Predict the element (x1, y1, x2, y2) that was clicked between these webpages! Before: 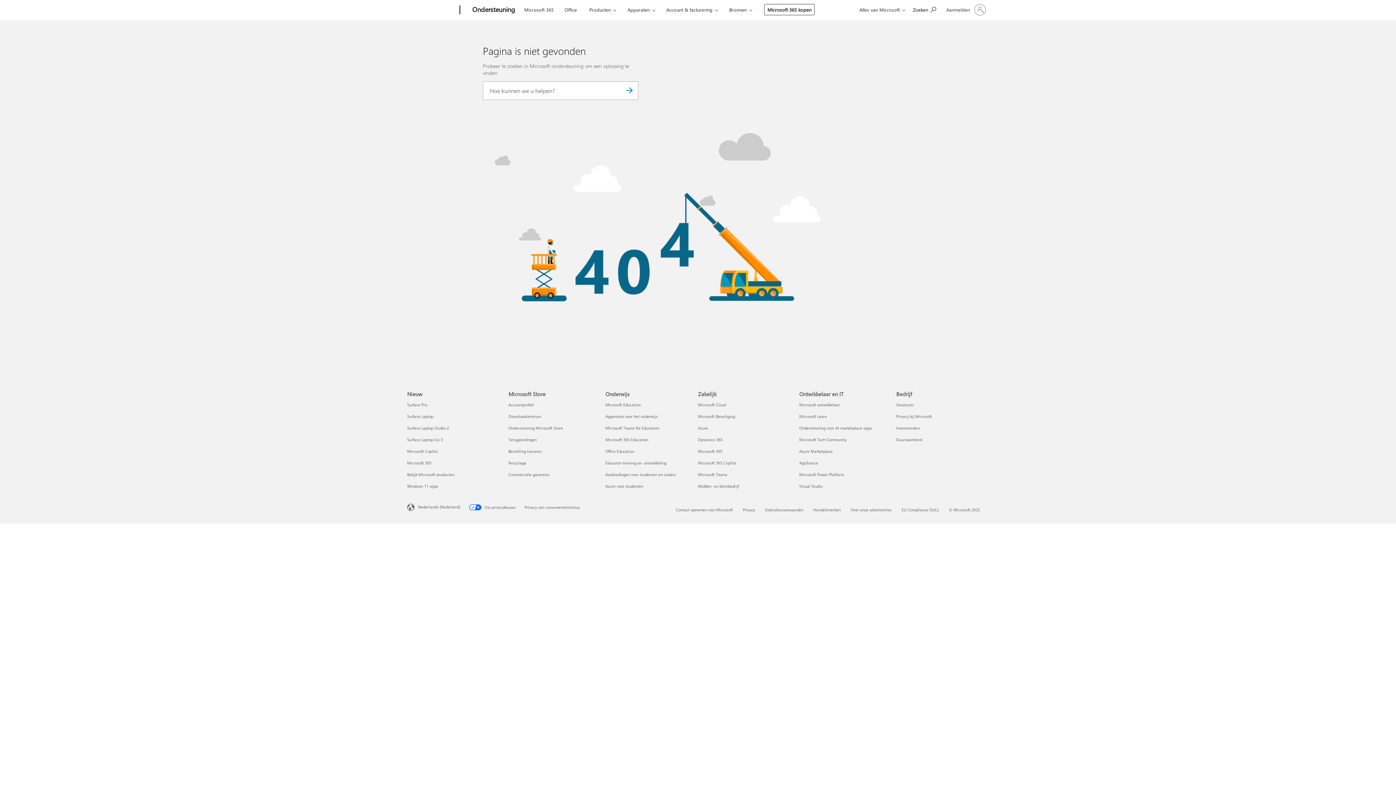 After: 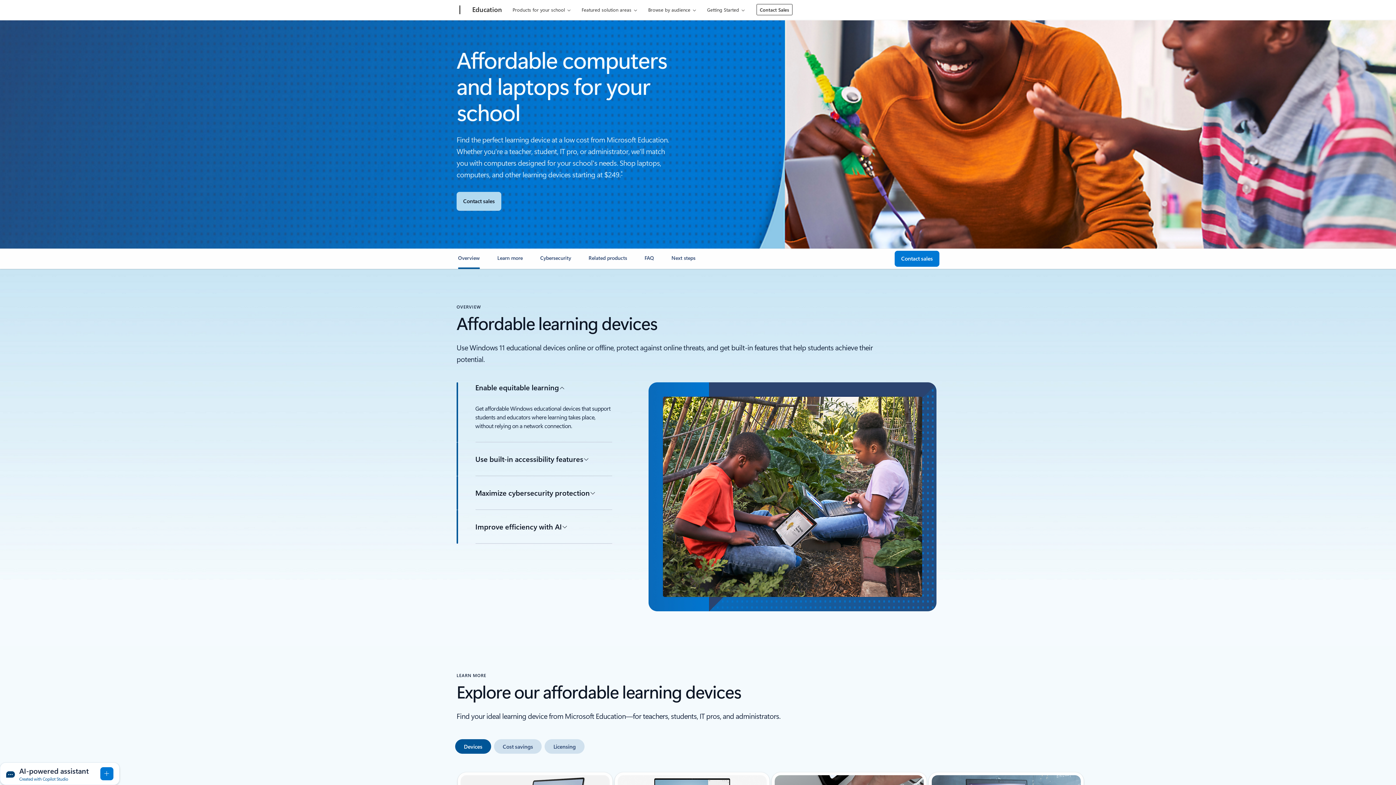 Action: bbox: (605, 413, 657, 419) label: Apparaten voor het onderwijs Onderwijs